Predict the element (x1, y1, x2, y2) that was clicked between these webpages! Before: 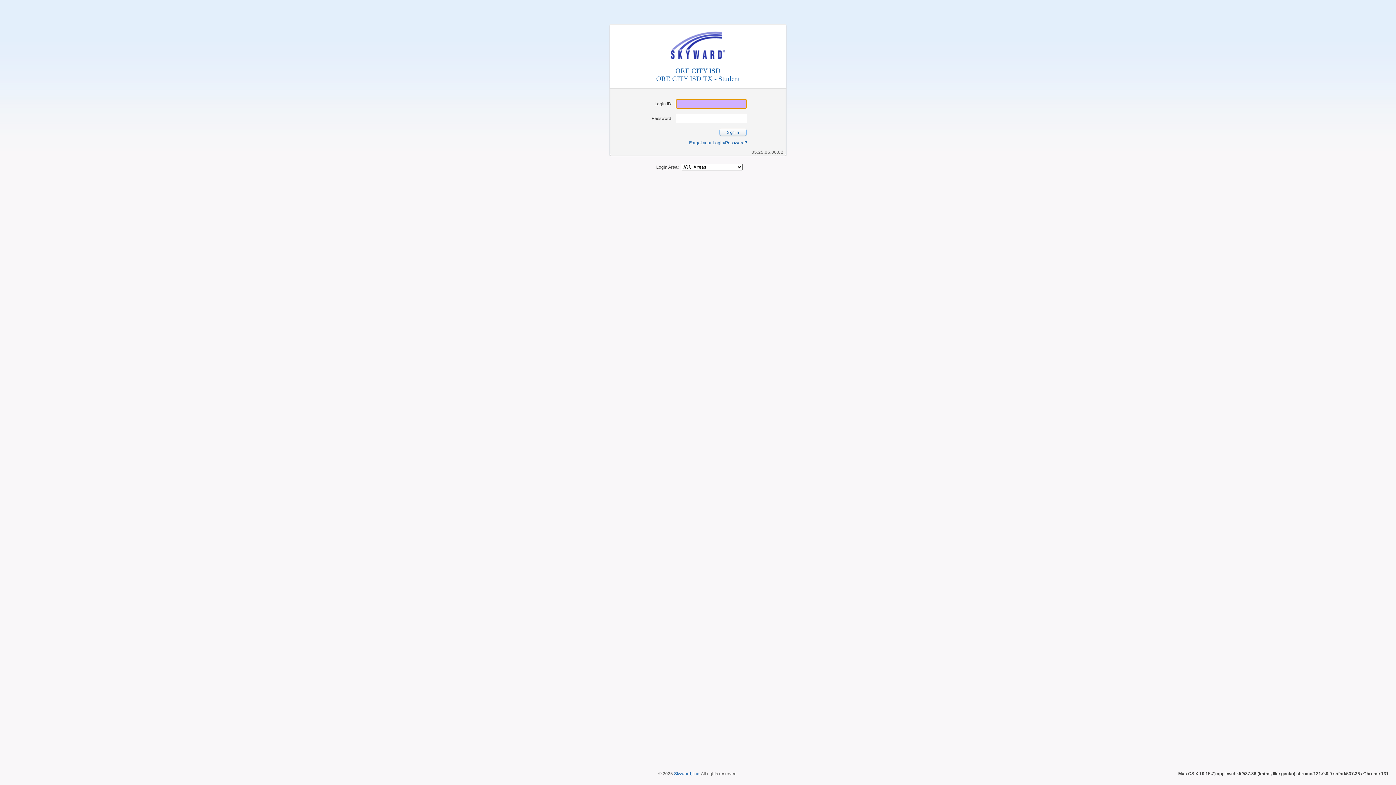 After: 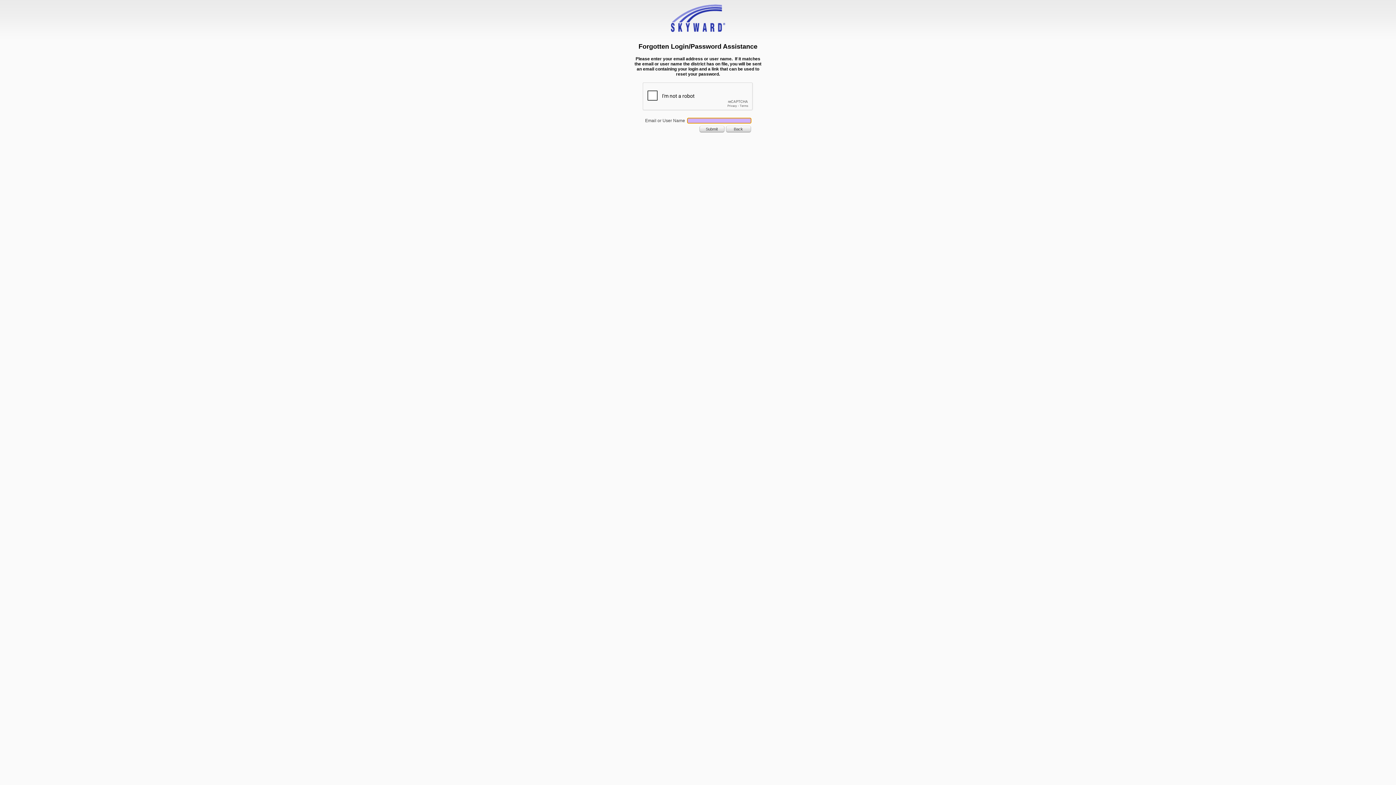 Action: label: Forgot your Login/Password? bbox: (689, 140, 747, 145)